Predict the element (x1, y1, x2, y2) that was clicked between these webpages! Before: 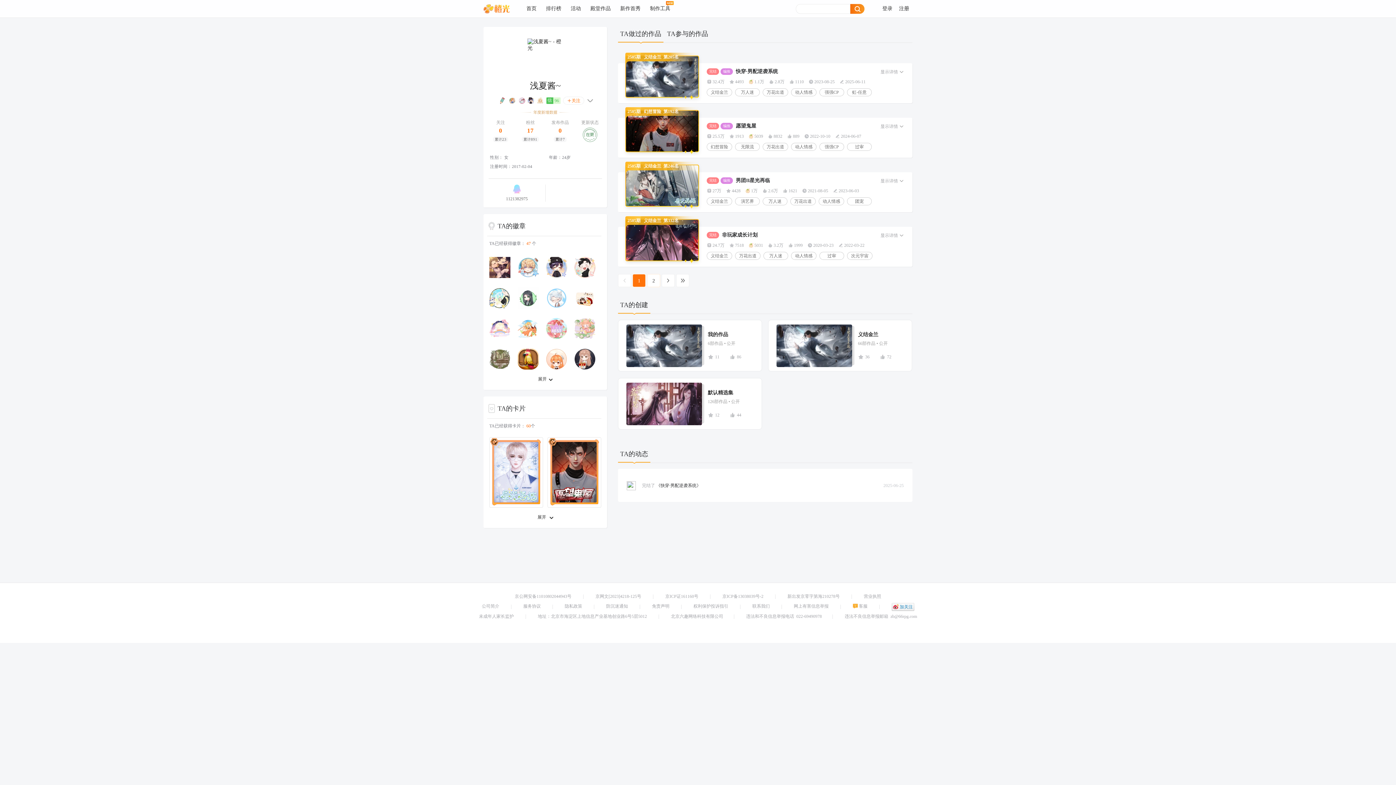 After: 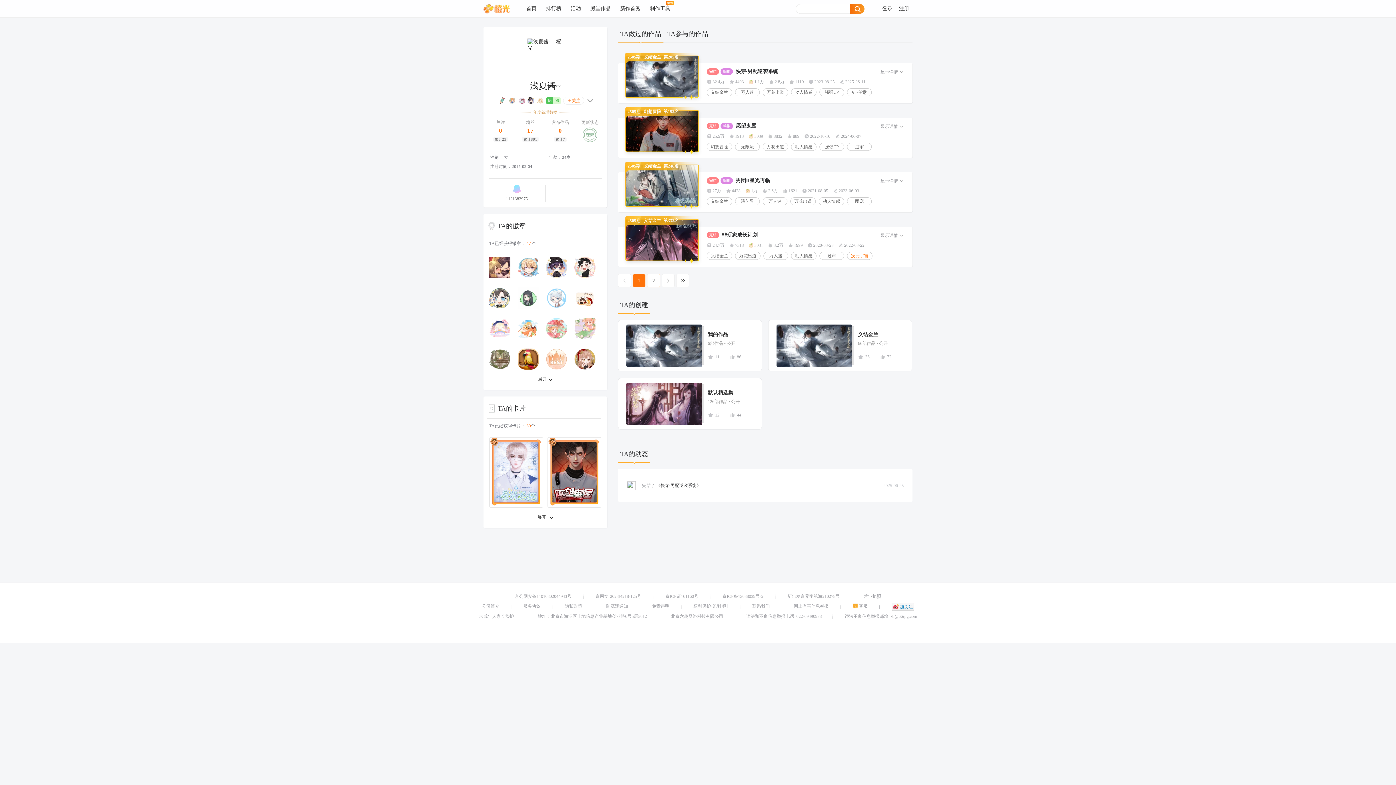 Action: bbox: (851, 252, 868, 259) label: 次元宇宙